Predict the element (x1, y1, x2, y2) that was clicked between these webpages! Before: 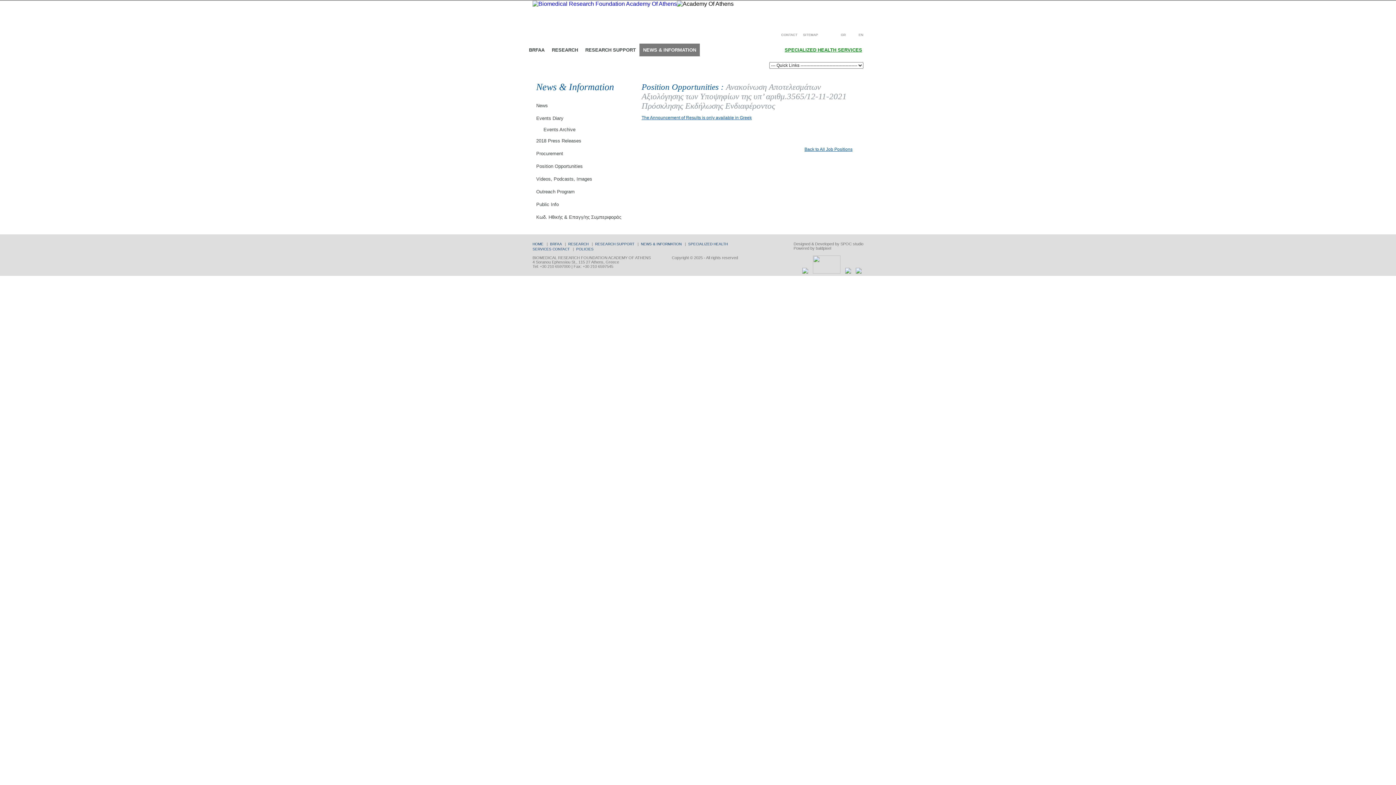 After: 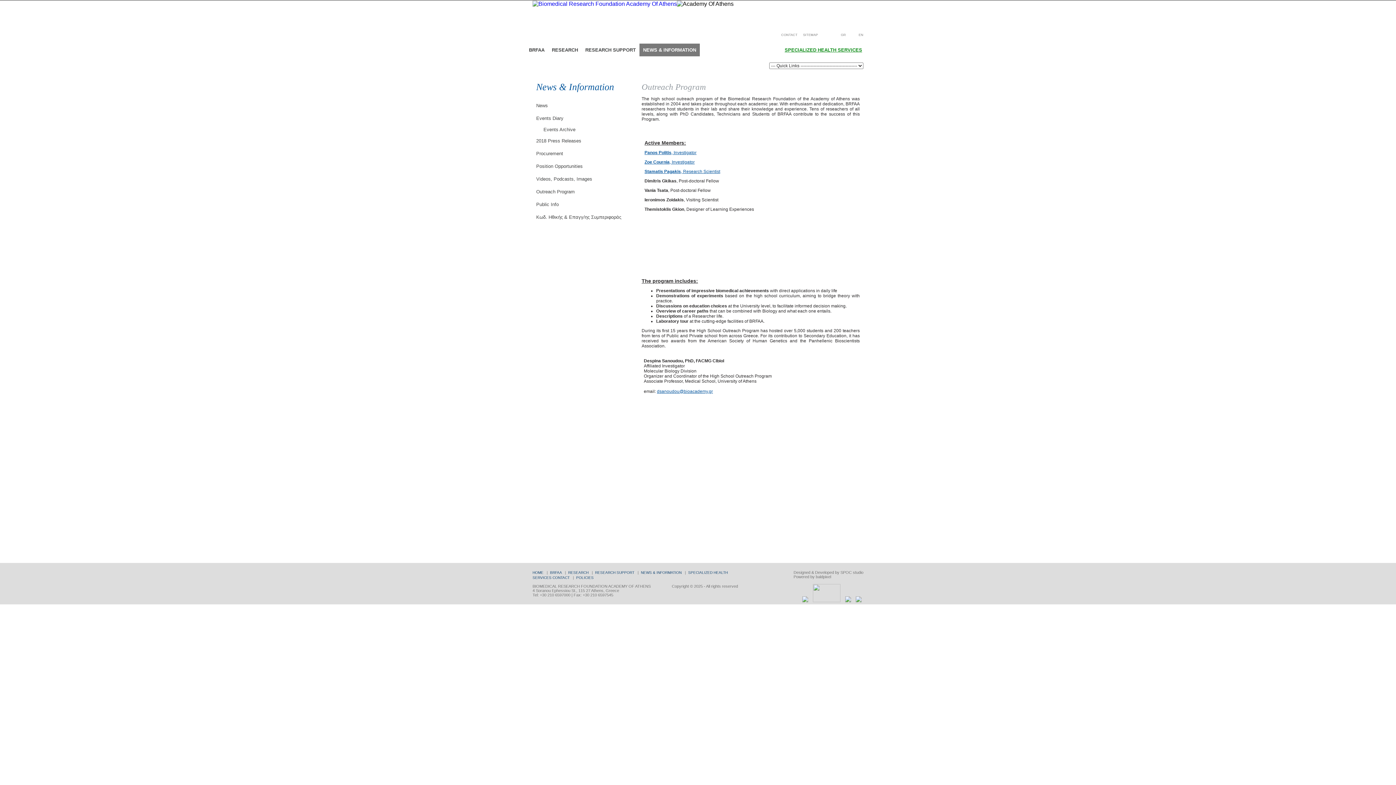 Action: bbox: (529, 185, 645, 198) label: Outreach Program